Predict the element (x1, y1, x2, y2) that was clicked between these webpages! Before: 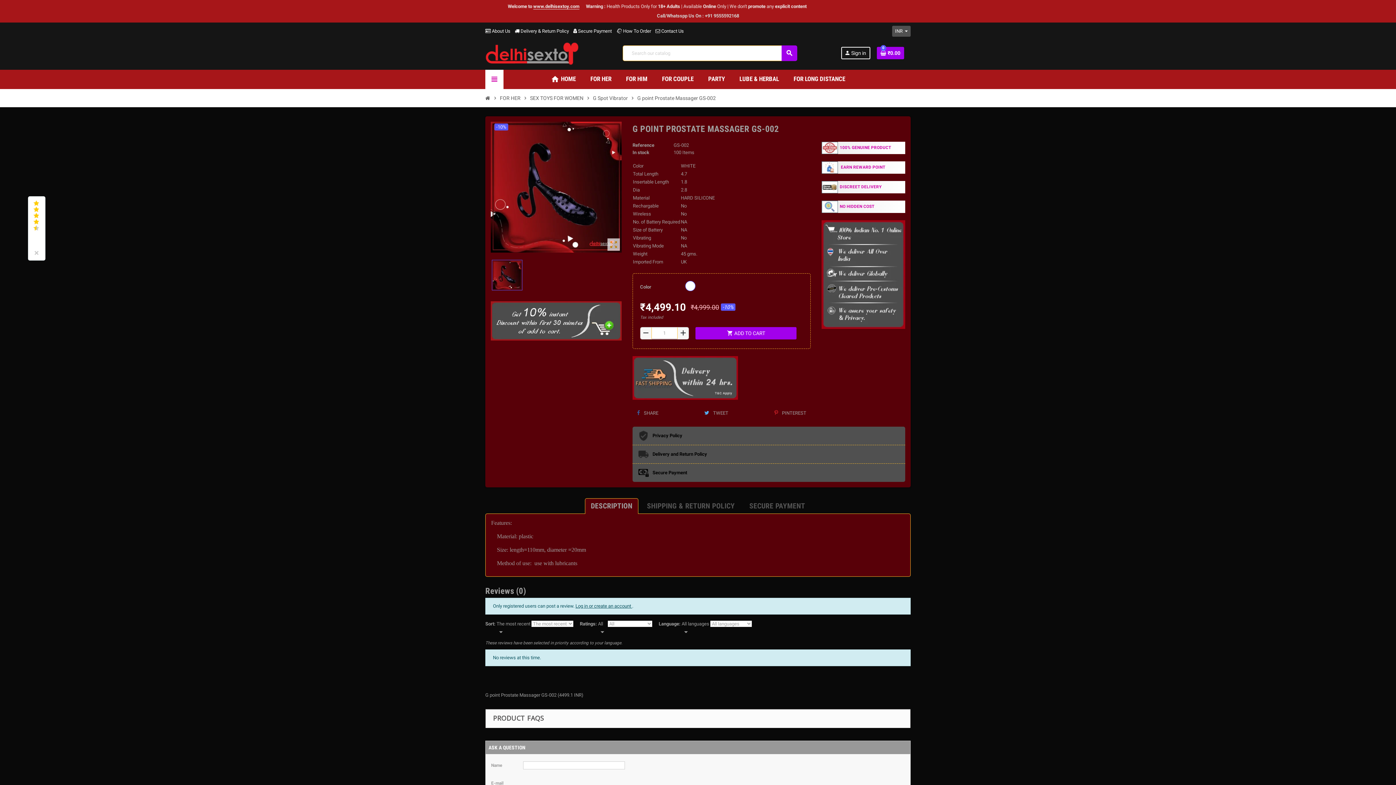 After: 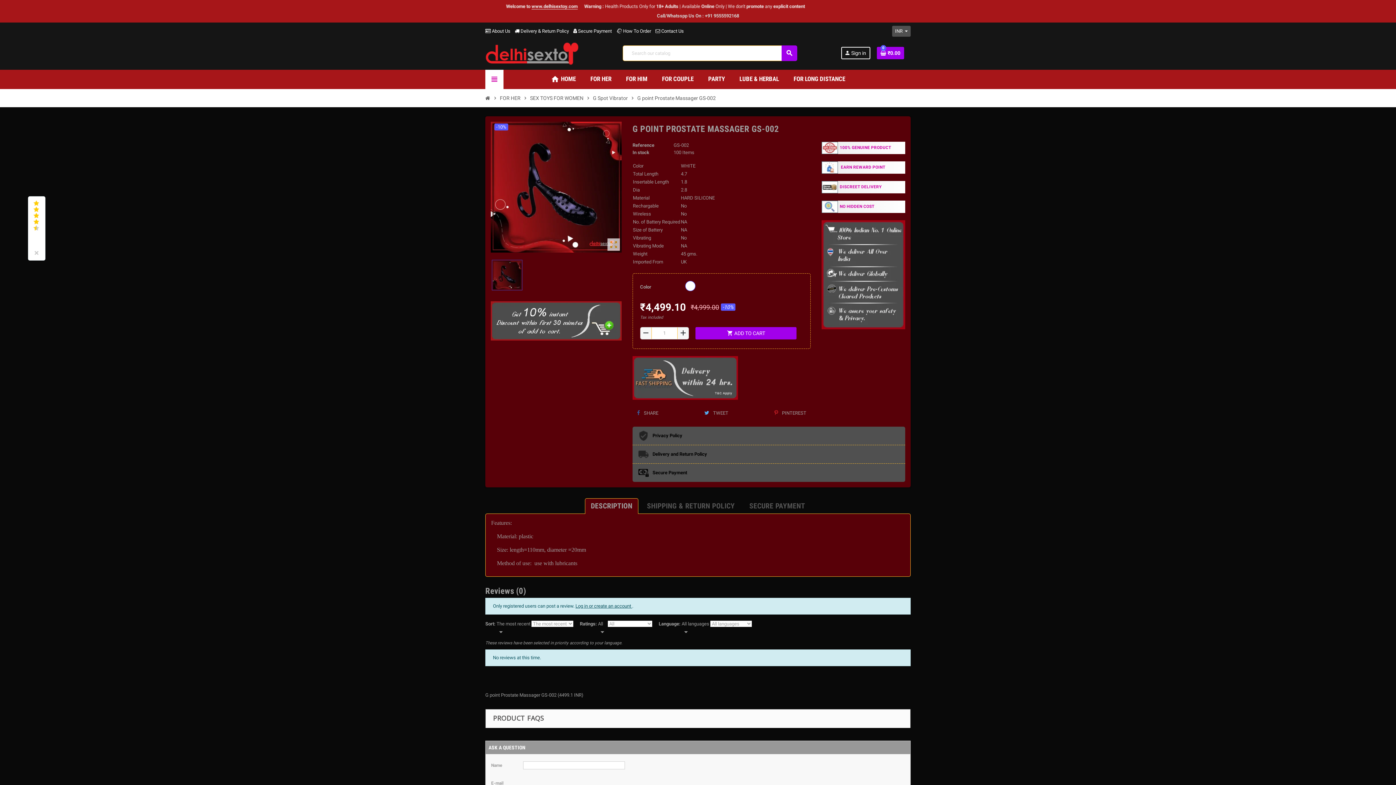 Action: bbox: (492, 259, 522, 290)